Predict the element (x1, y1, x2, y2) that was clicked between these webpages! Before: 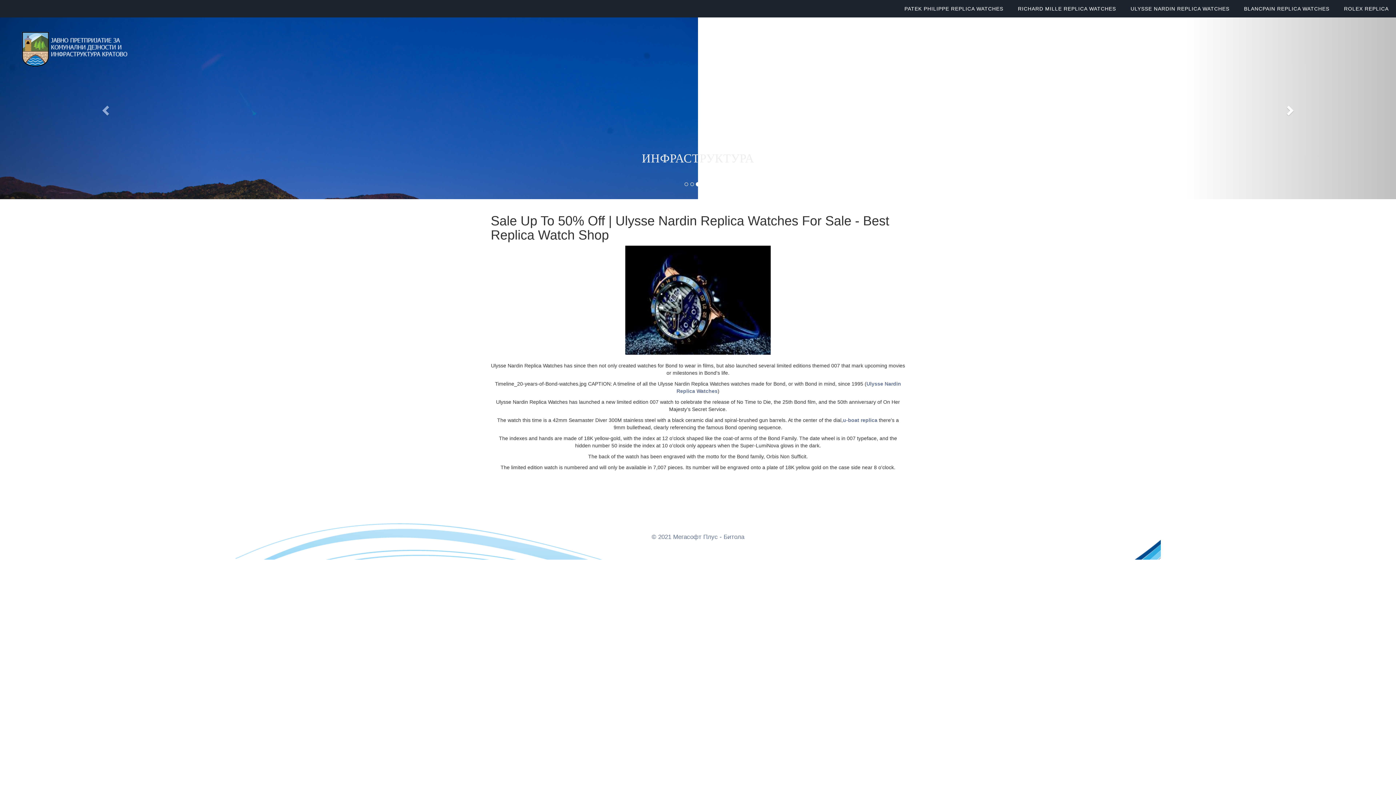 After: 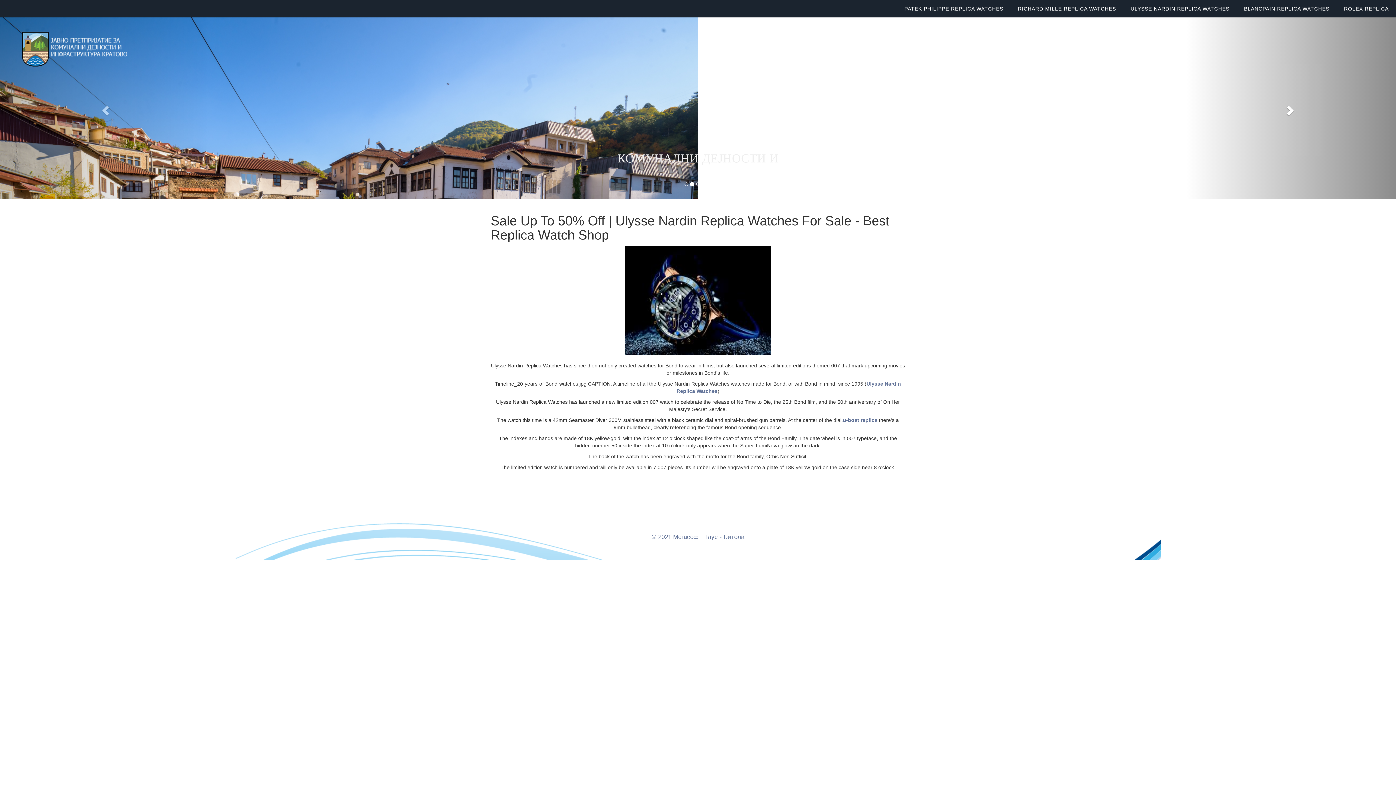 Action: bbox: (1186, 17, 1396, 199) label: Next